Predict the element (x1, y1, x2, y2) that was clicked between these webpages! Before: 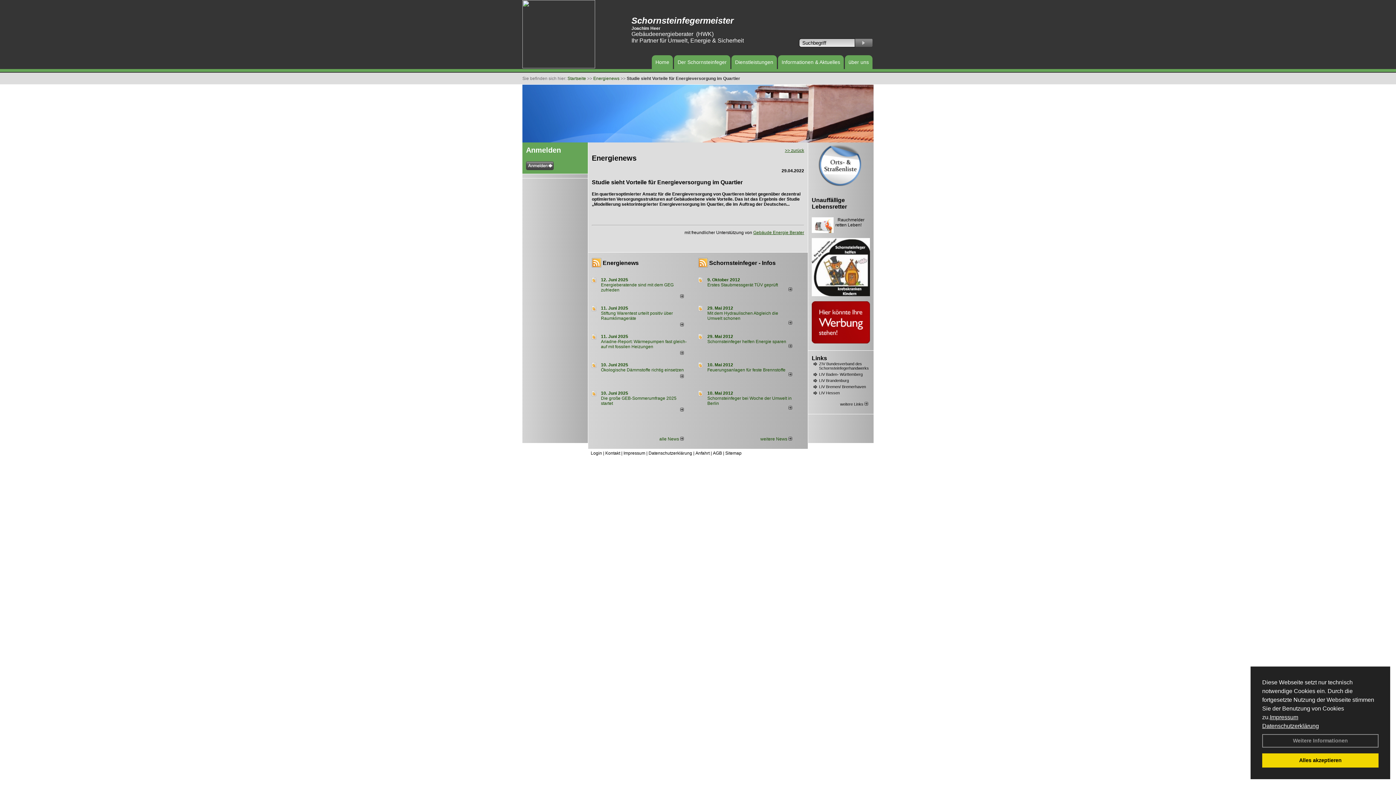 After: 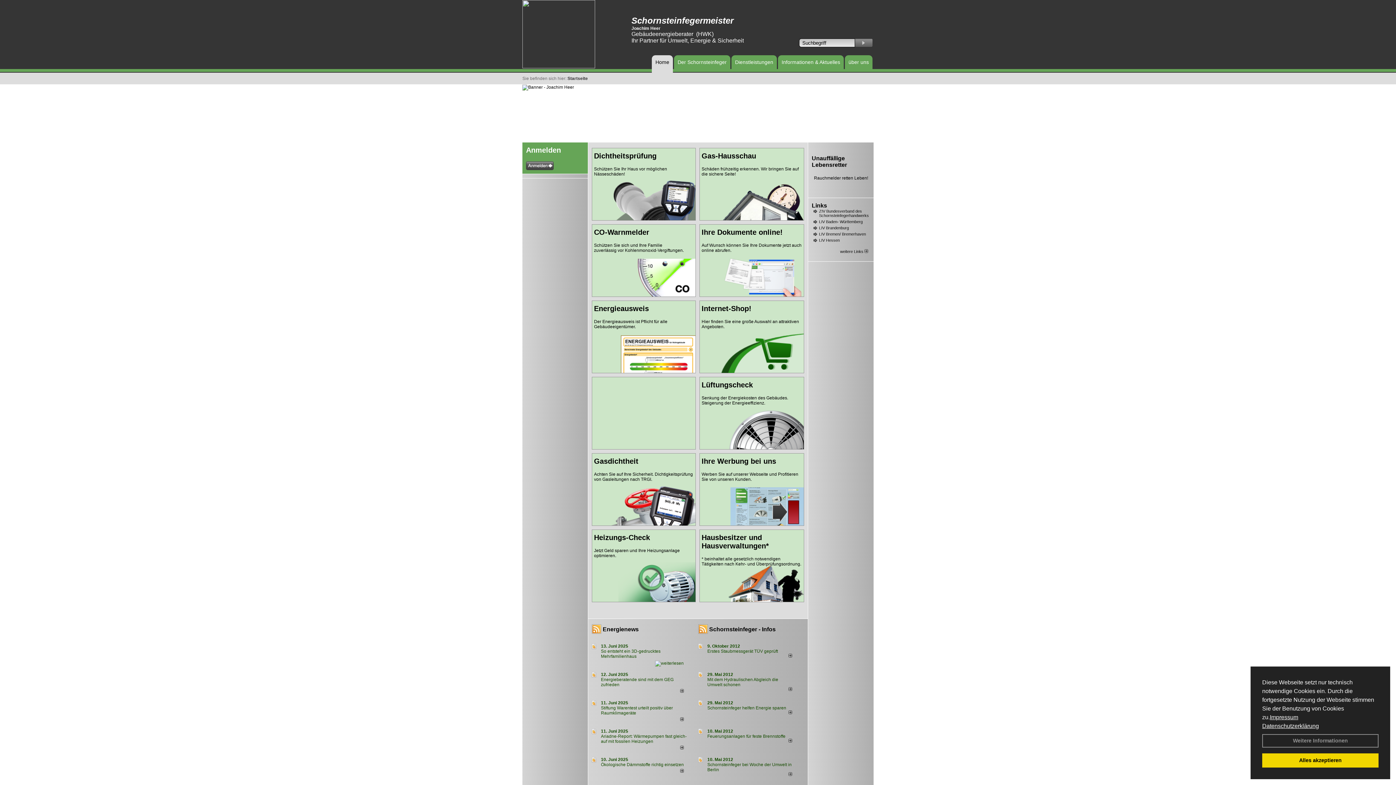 Action: label: über uns bbox: (848, 56, 869, 68)